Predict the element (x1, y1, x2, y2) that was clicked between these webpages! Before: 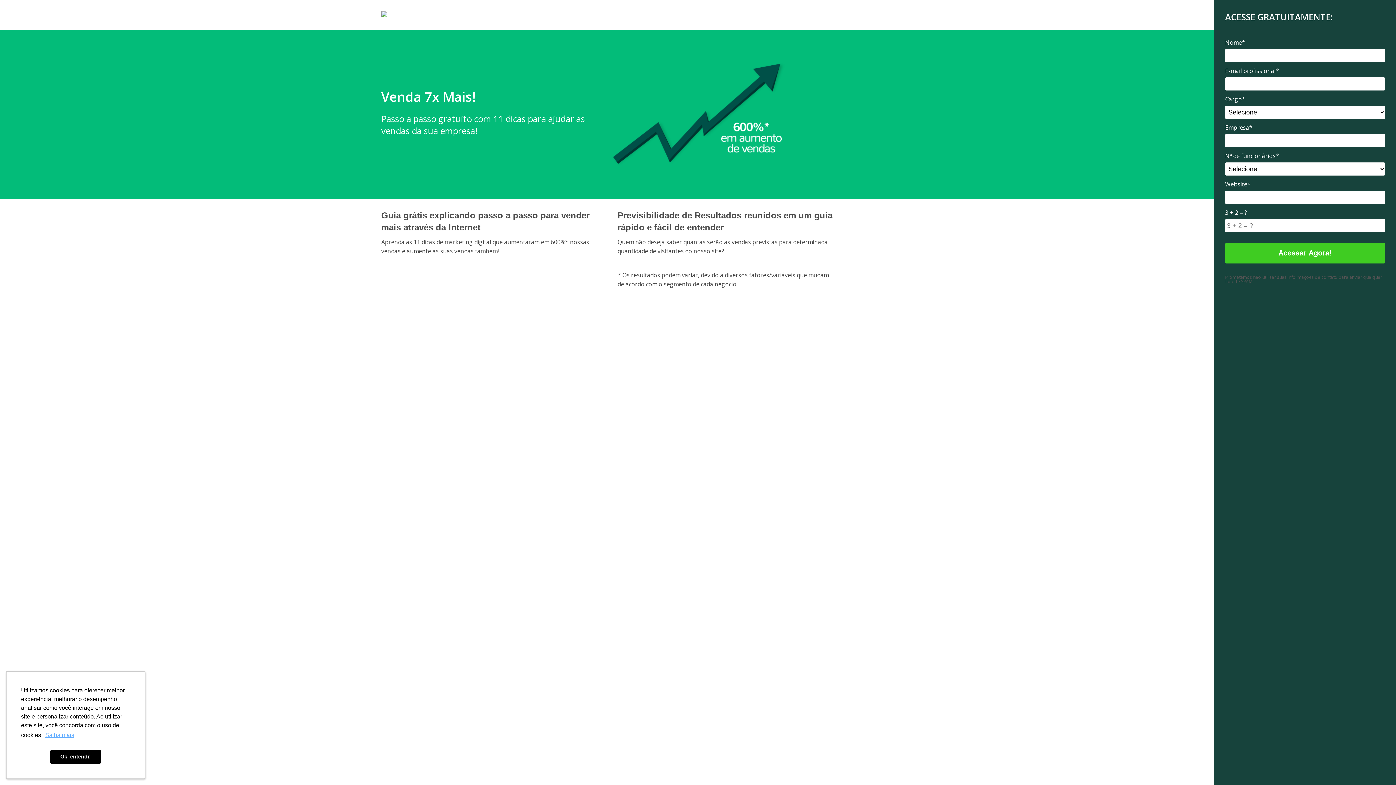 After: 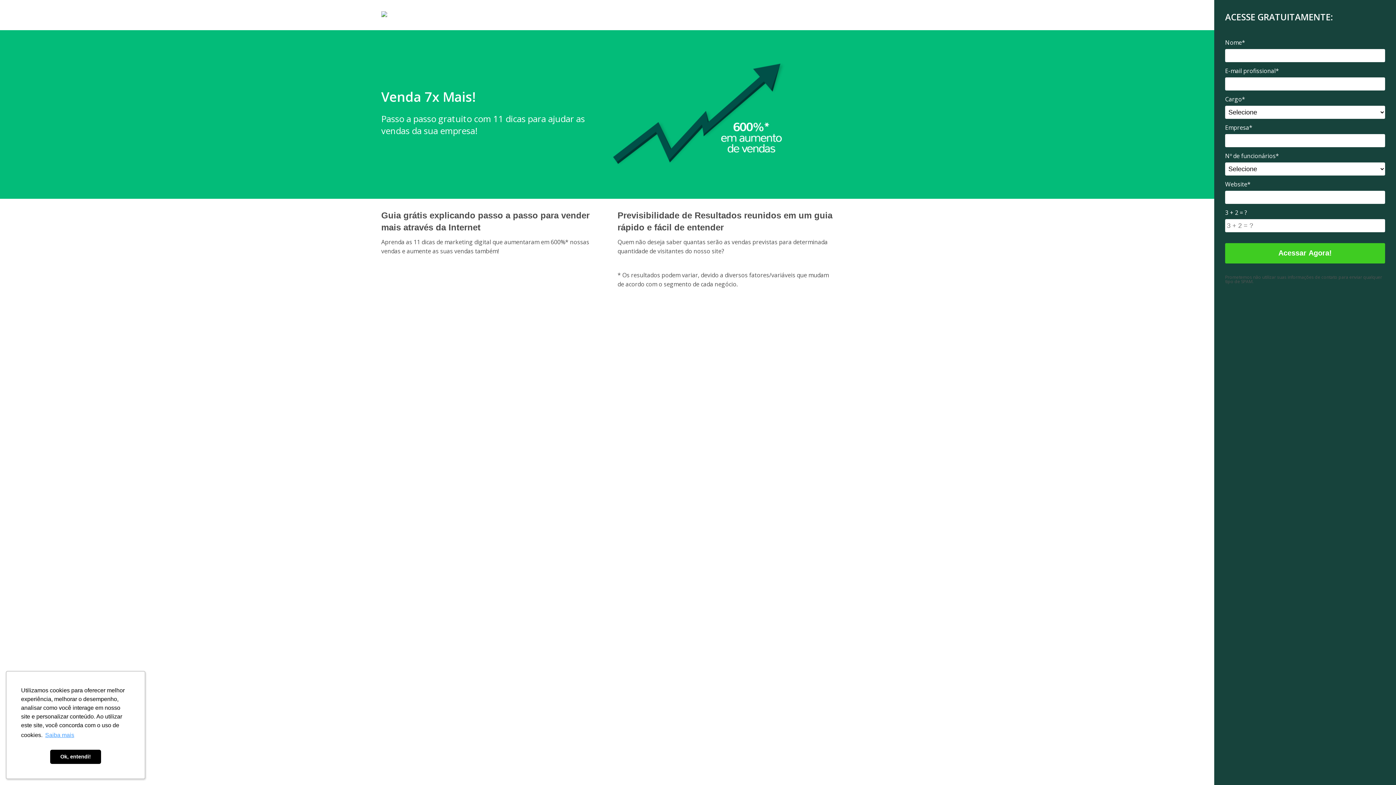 Action: label: learn more about cookies bbox: (44, 730, 75, 741)